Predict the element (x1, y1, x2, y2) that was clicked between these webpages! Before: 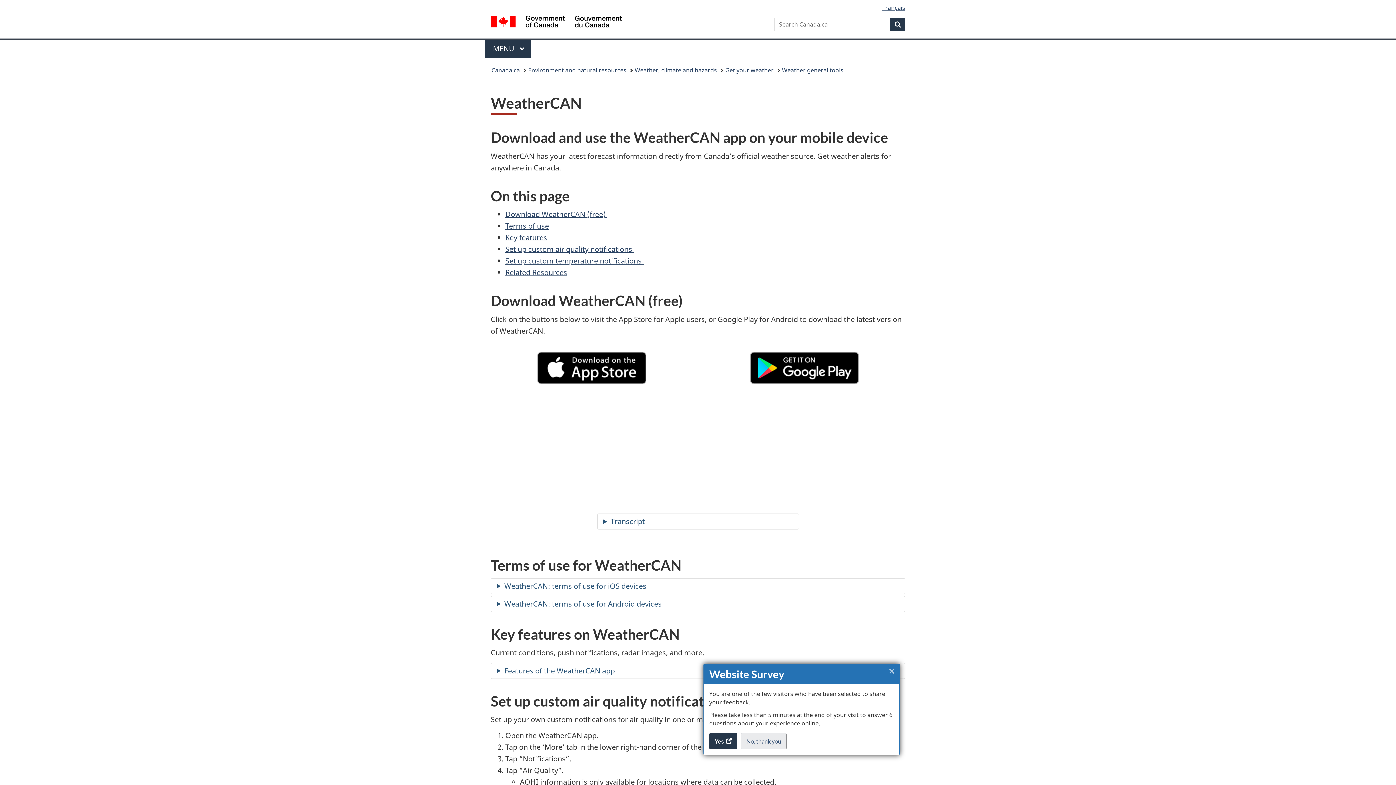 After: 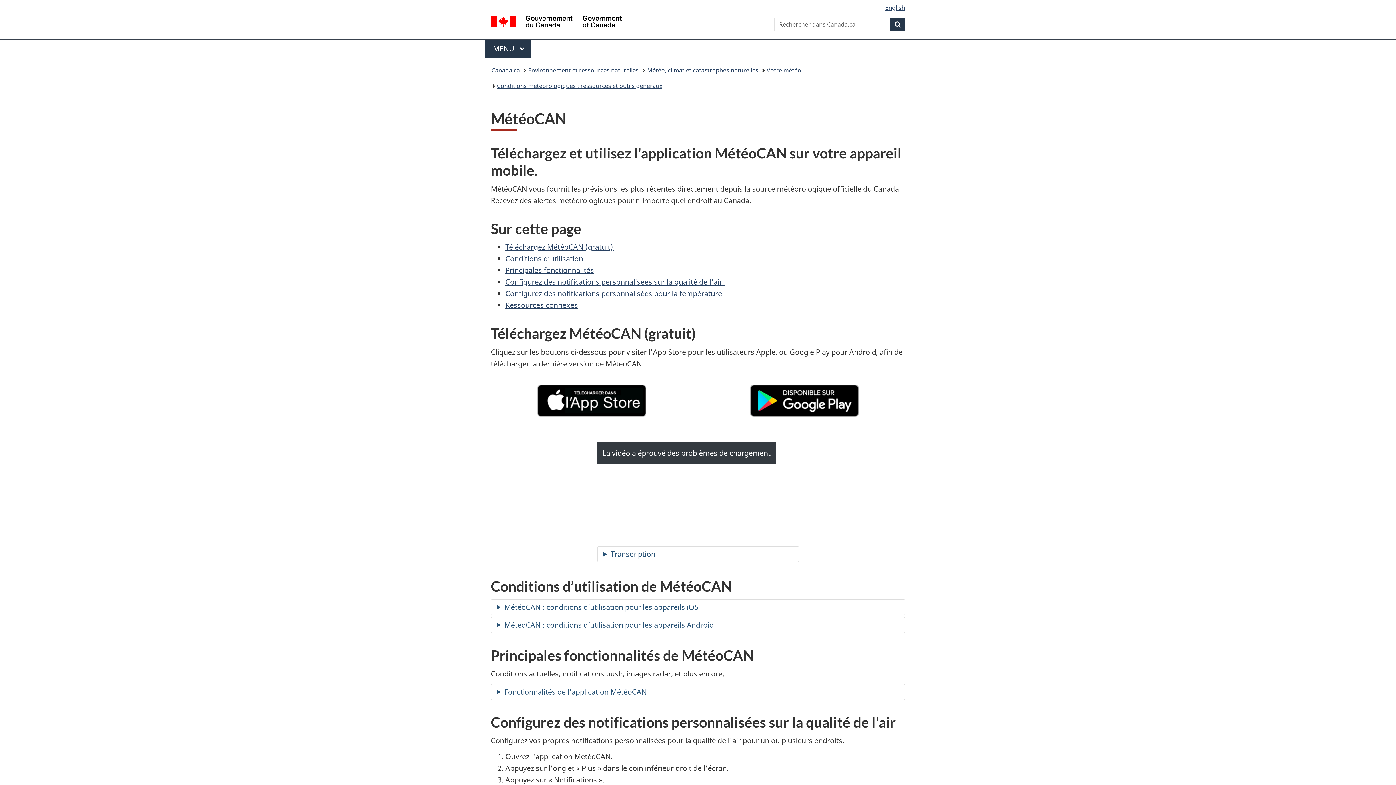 Action: label: Français bbox: (882, 3, 905, 11)